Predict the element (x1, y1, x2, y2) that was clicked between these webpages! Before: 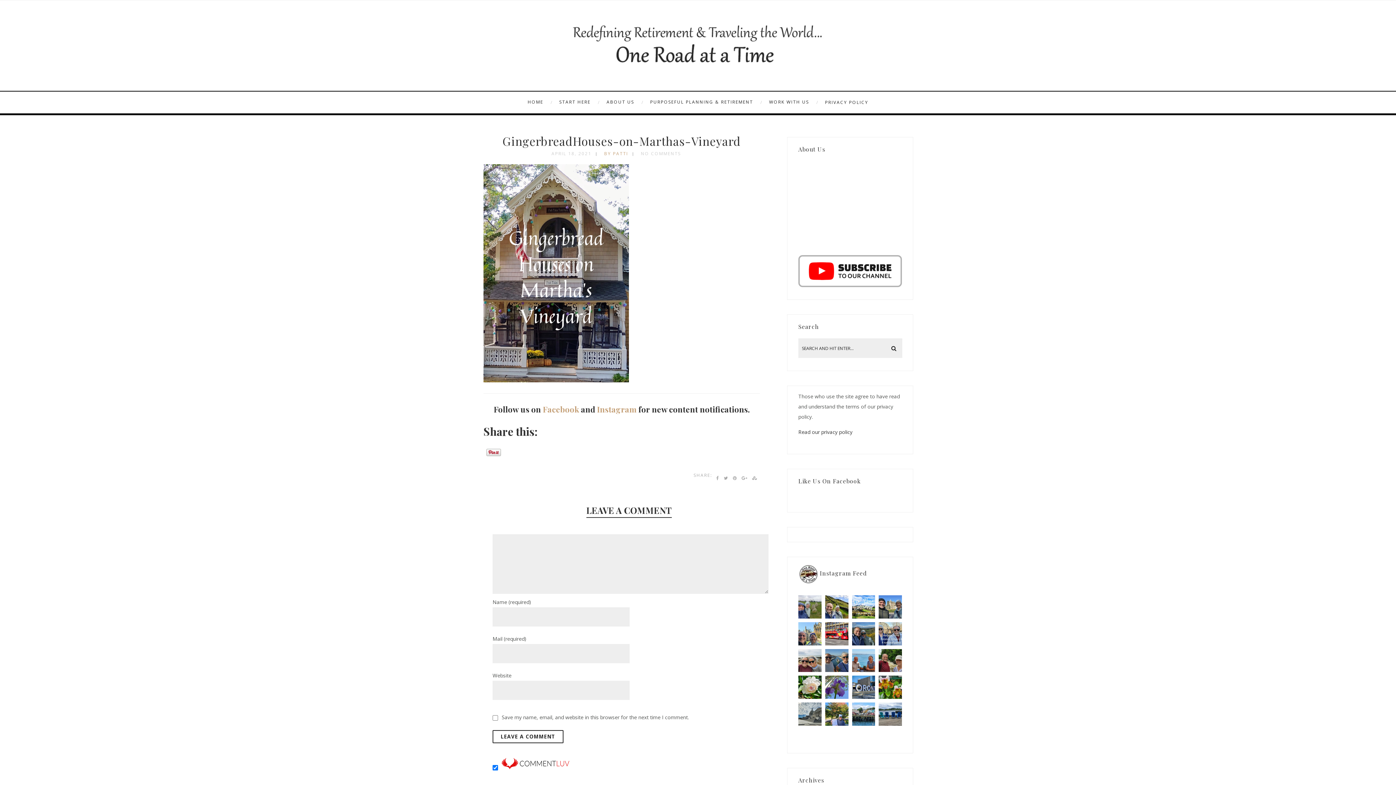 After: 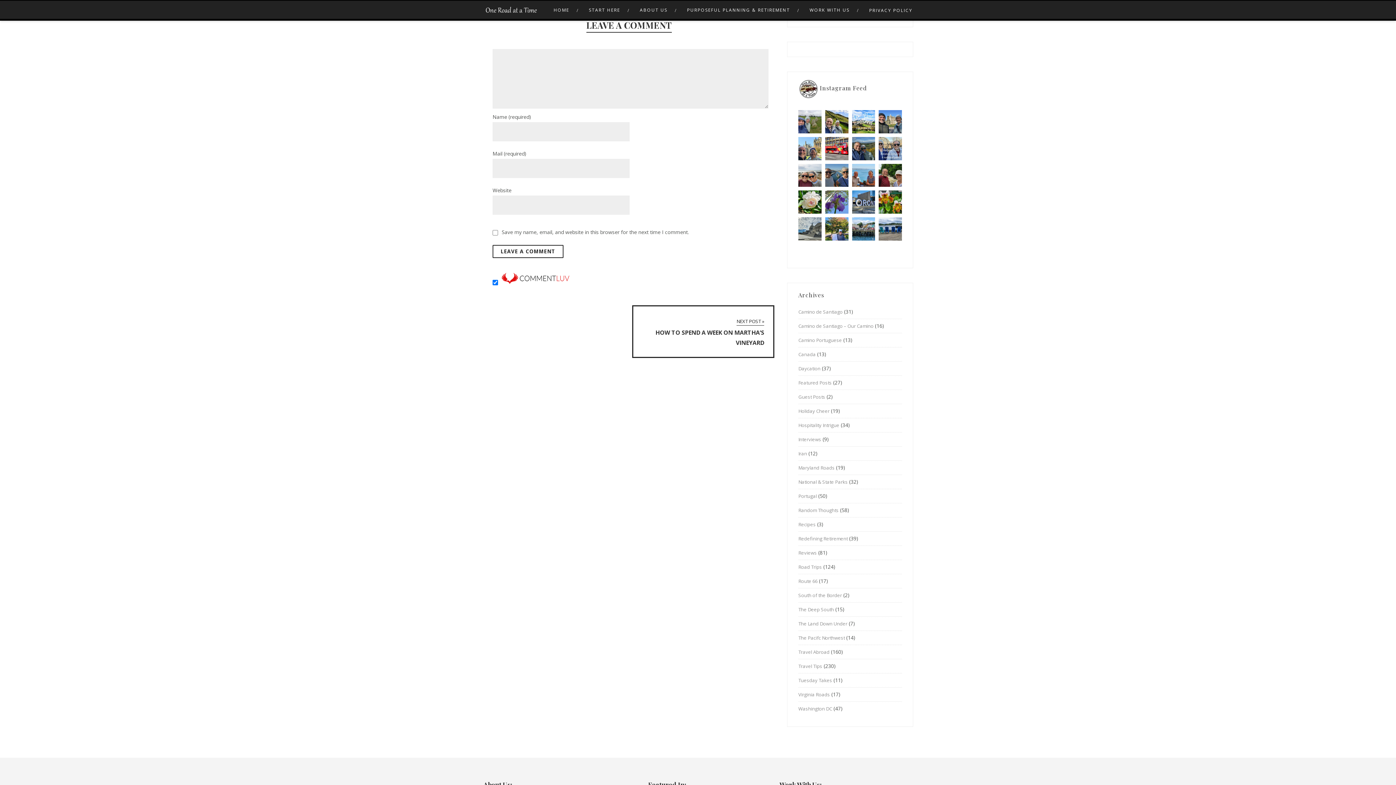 Action: bbox: (641, 150, 681, 156) label: NO COMMENTS